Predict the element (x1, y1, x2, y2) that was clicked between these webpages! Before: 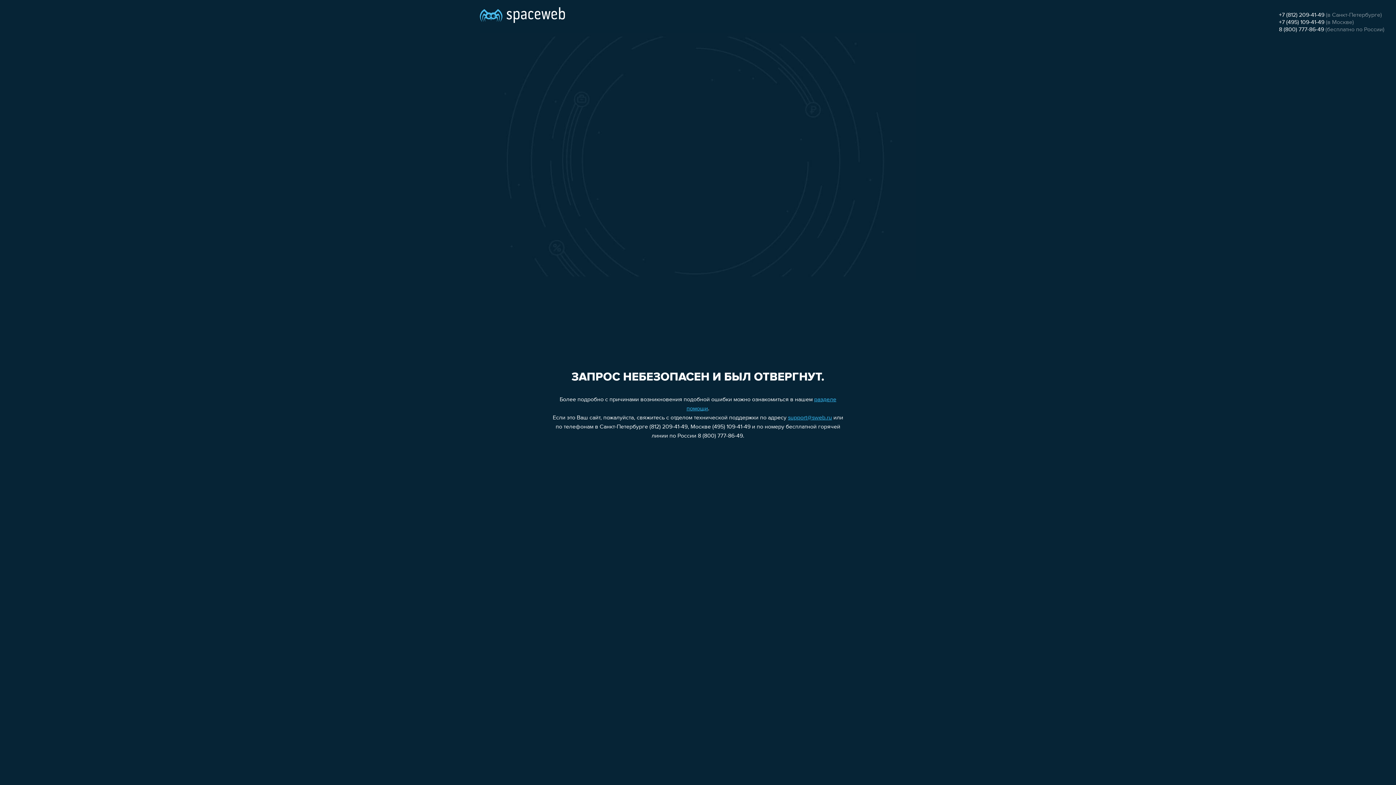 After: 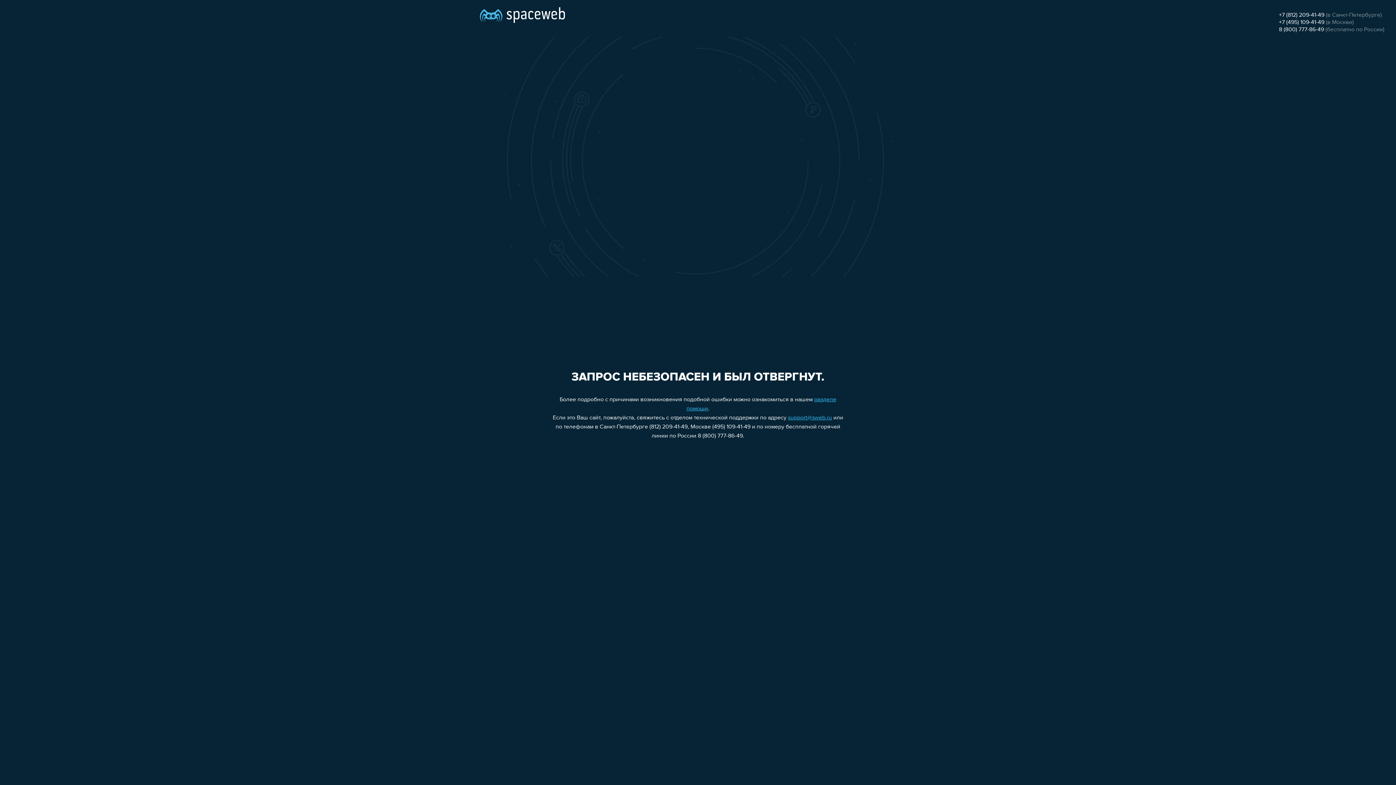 Action: bbox: (1279, 26, 1324, 32) label: 8 (800) 777-86-49